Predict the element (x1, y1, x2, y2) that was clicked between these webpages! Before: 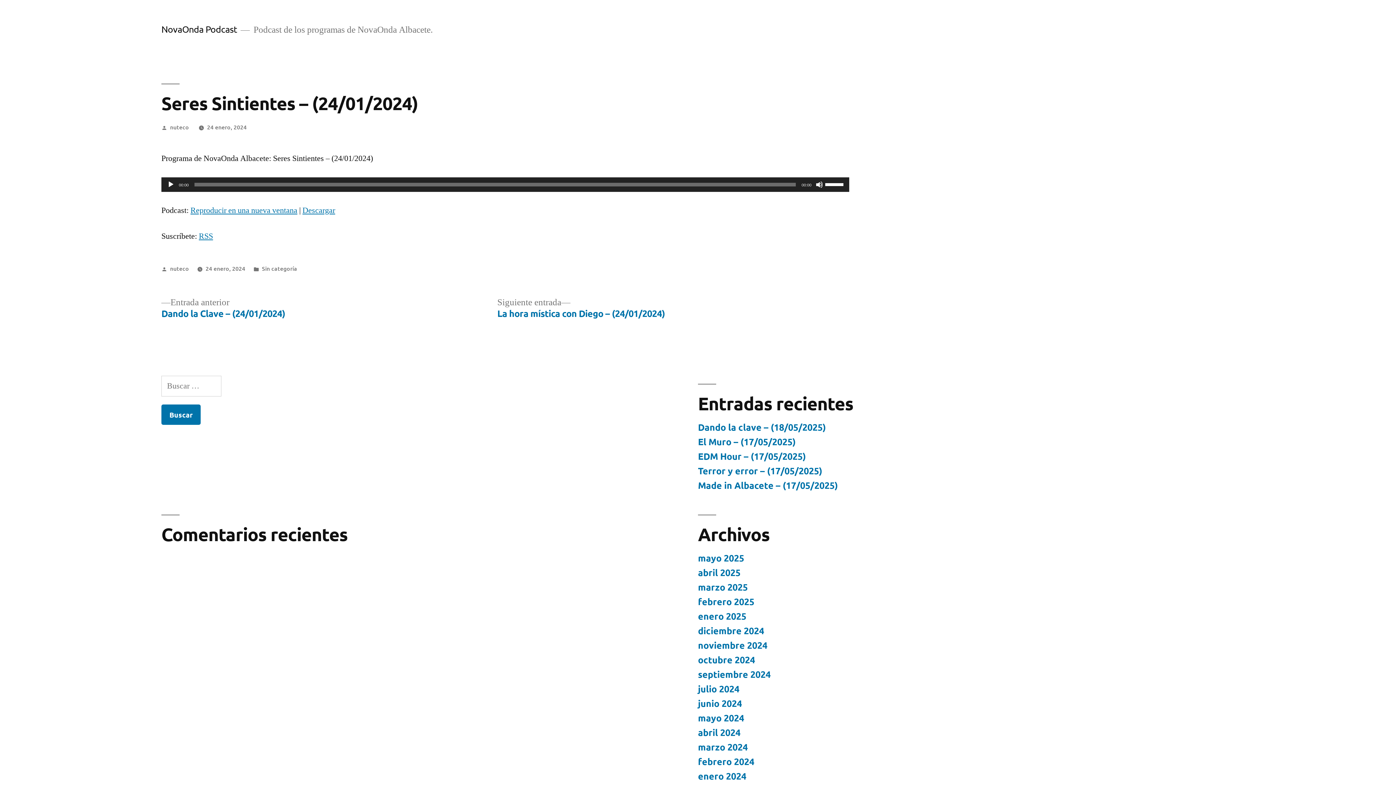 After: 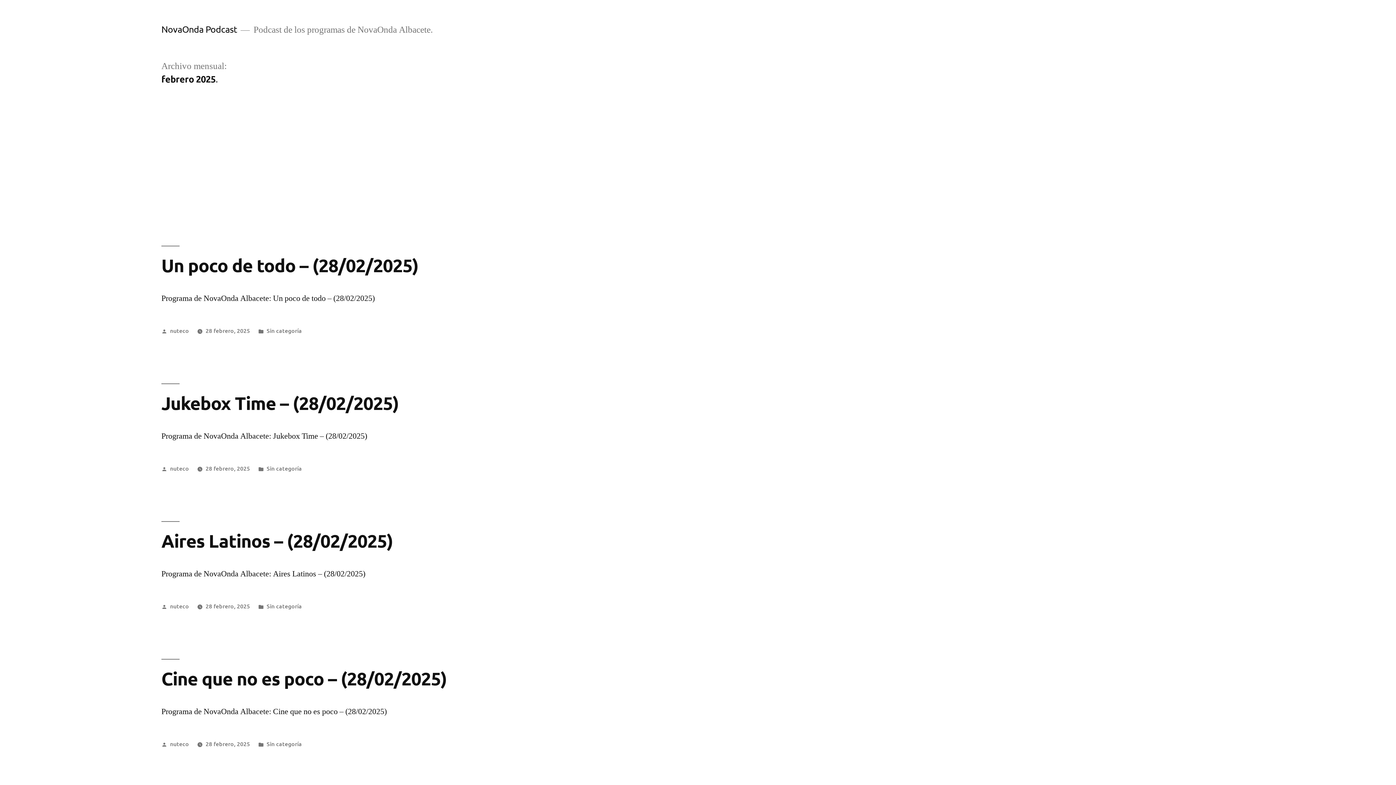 Action: bbox: (698, 596, 754, 607) label: febrero 2025